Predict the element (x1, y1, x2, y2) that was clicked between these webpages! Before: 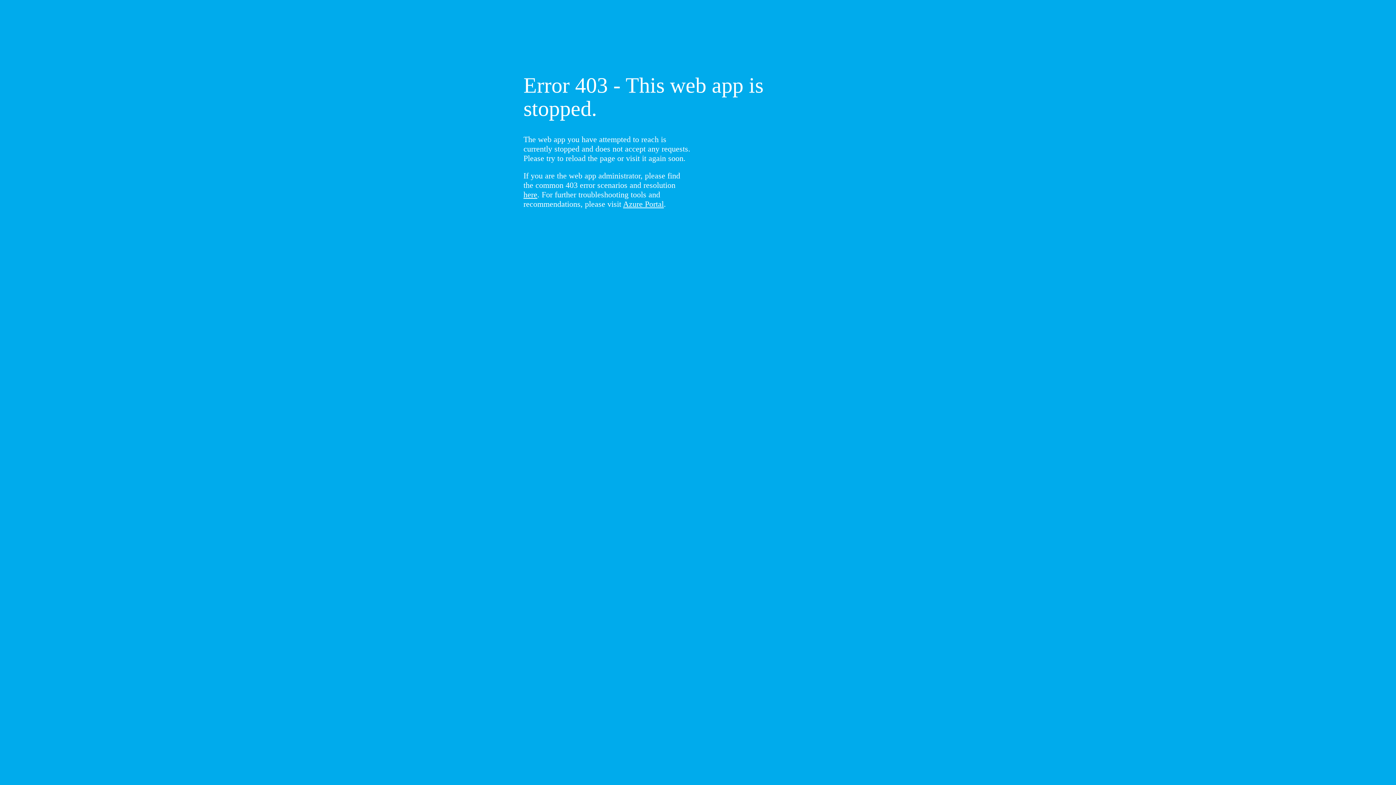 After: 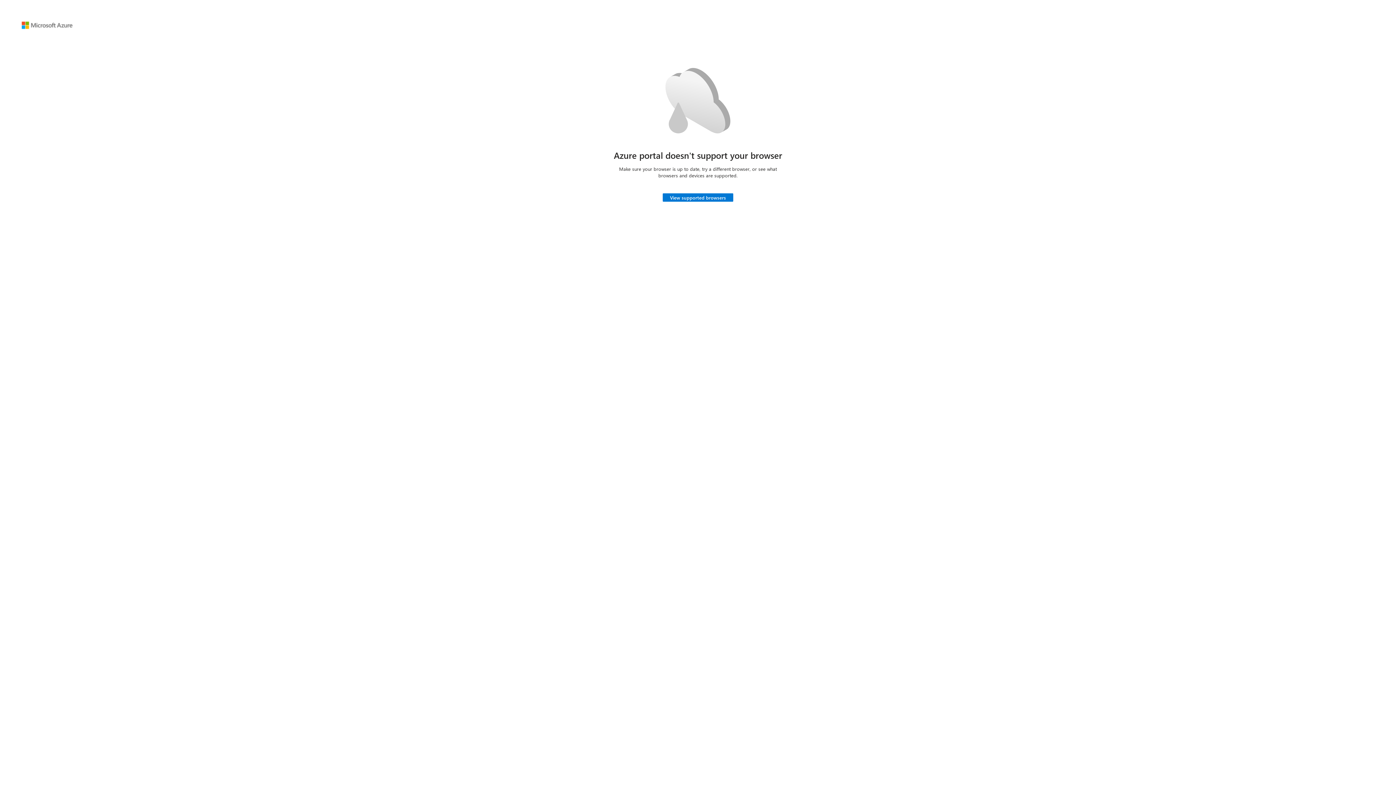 Action: bbox: (623, 199, 664, 208) label: Azure Portal